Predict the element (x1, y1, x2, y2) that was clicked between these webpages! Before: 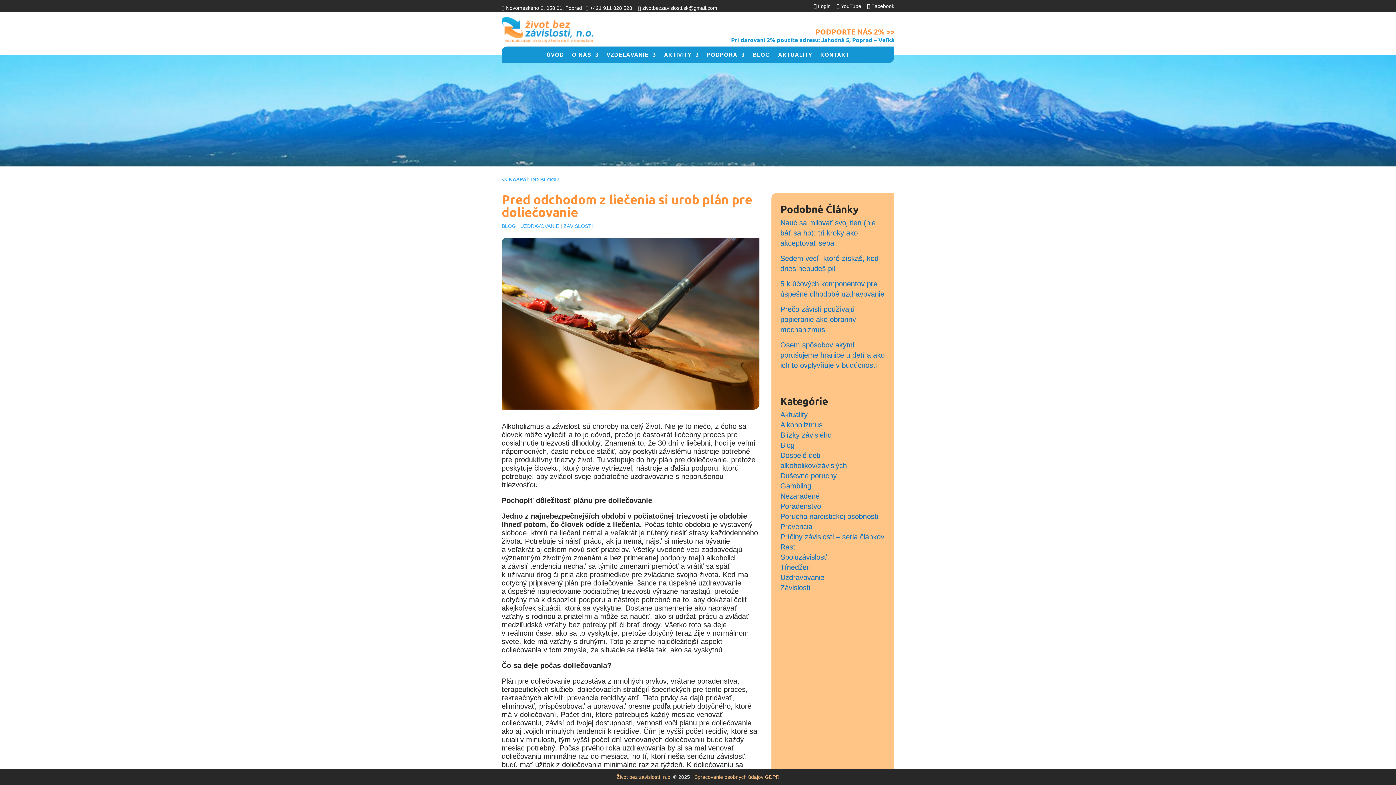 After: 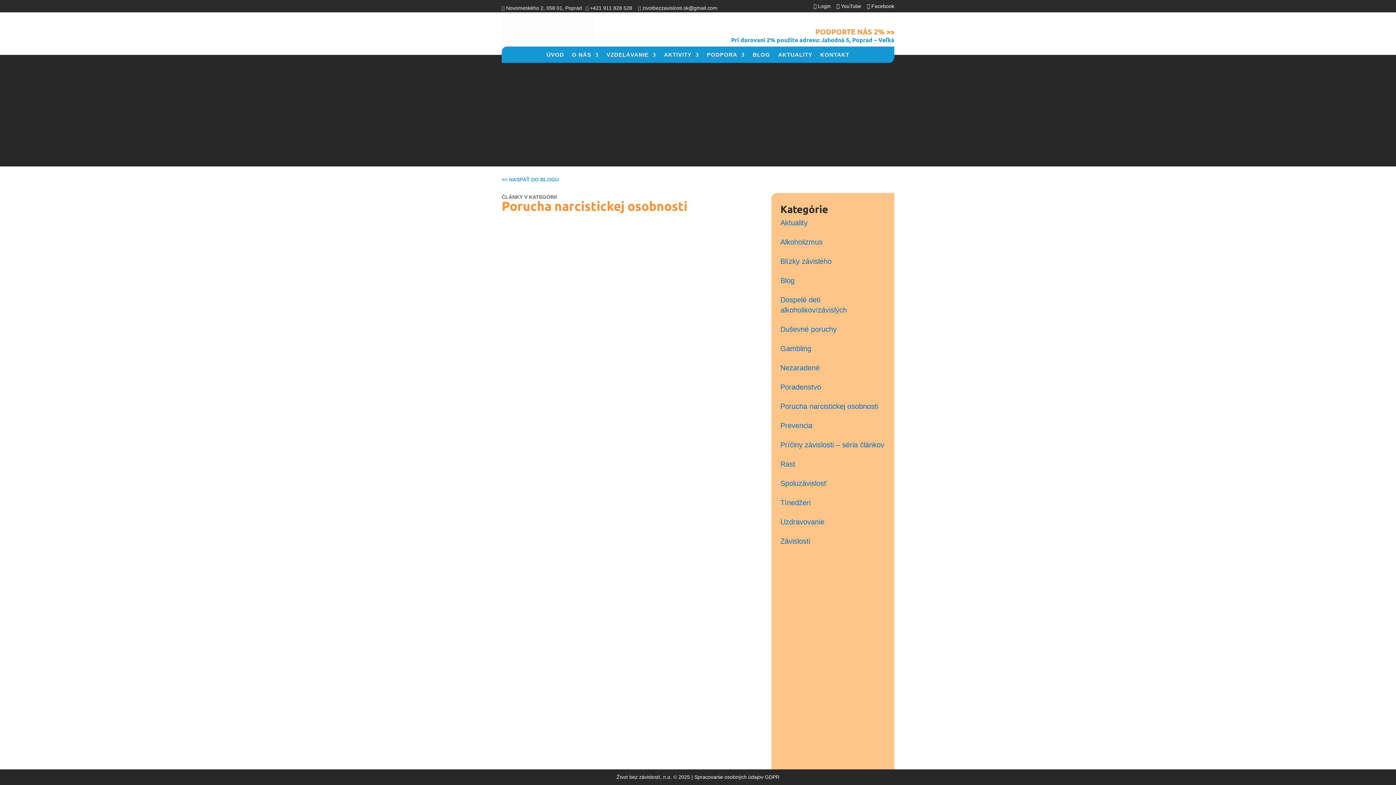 Action: bbox: (780, 512, 878, 520) label: Porucha narcistickej osobnosti